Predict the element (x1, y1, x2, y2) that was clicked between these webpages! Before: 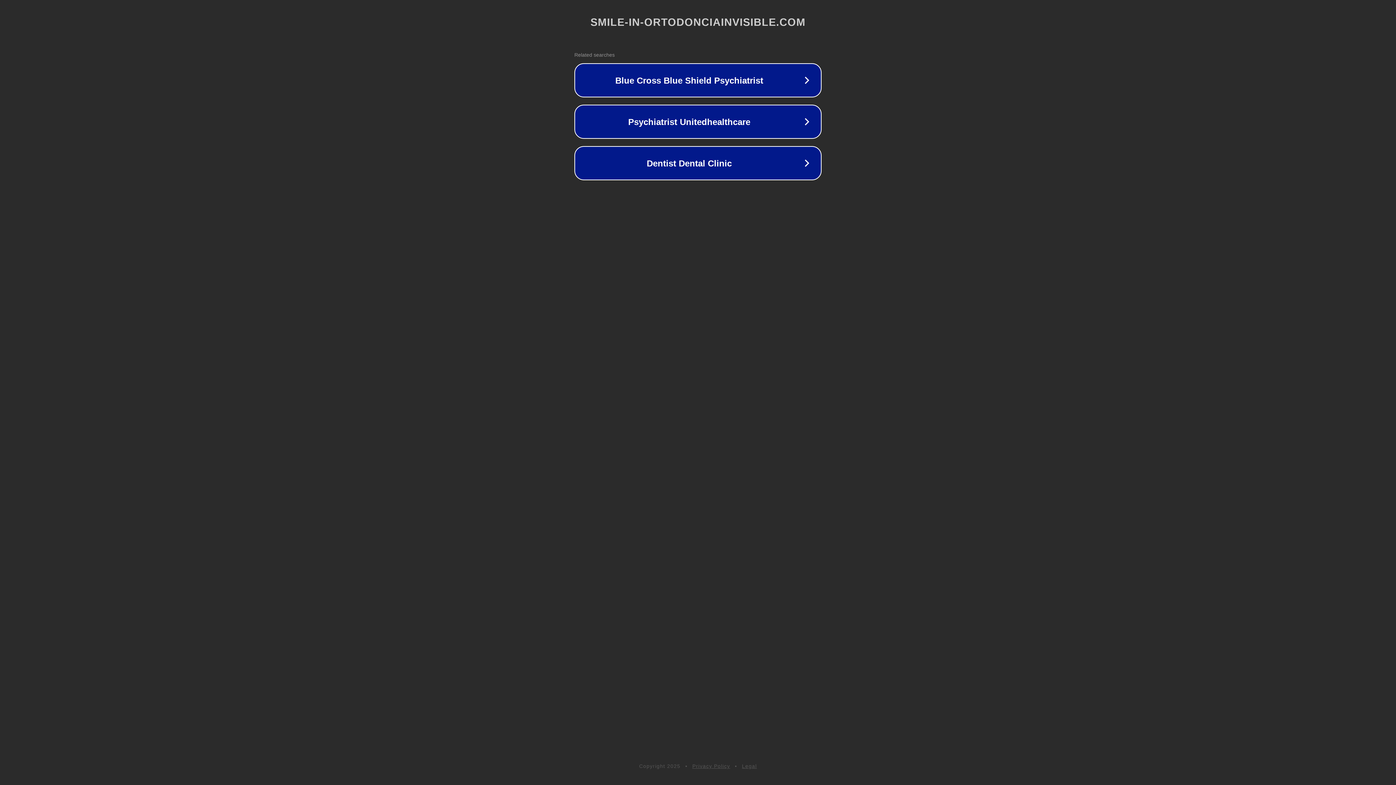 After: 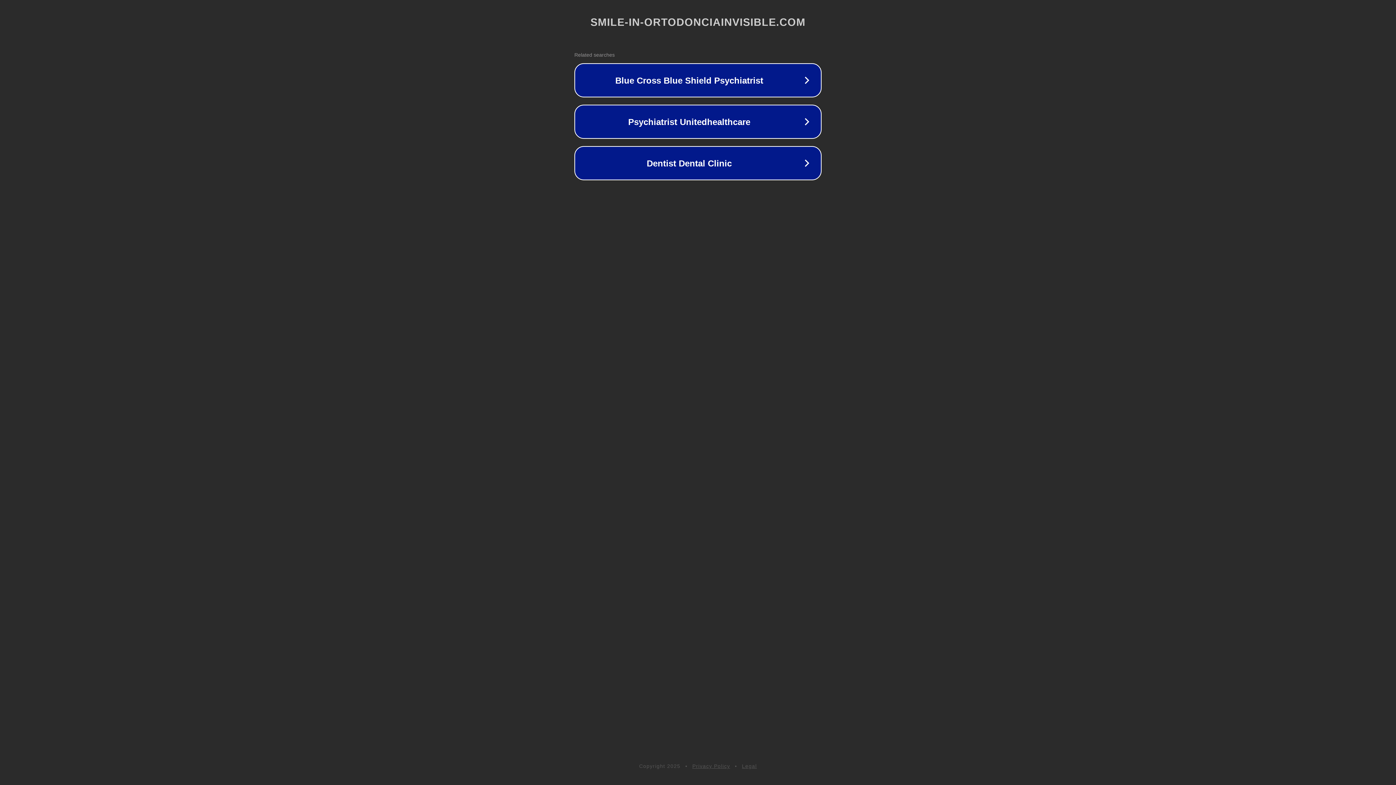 Action: label: Legal bbox: (742, 763, 757, 769)